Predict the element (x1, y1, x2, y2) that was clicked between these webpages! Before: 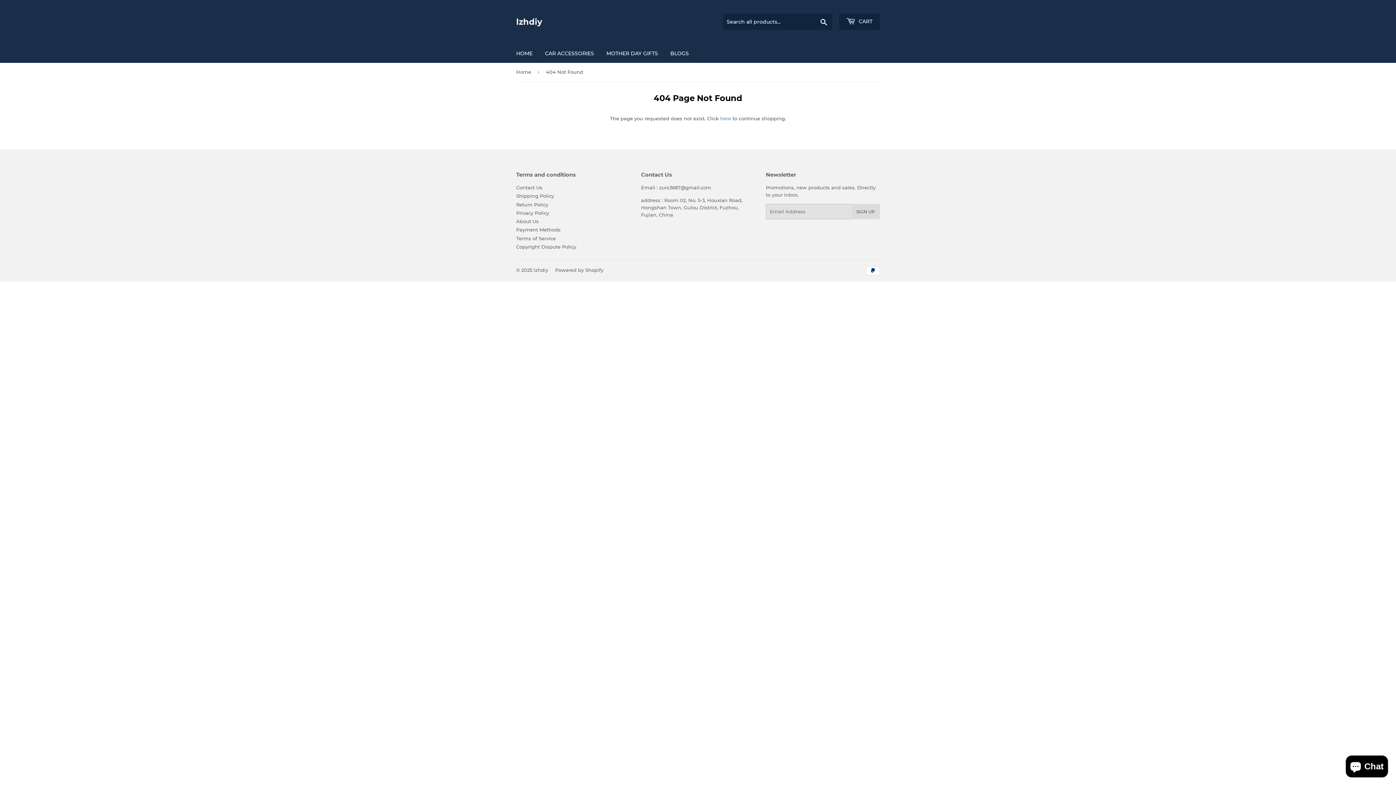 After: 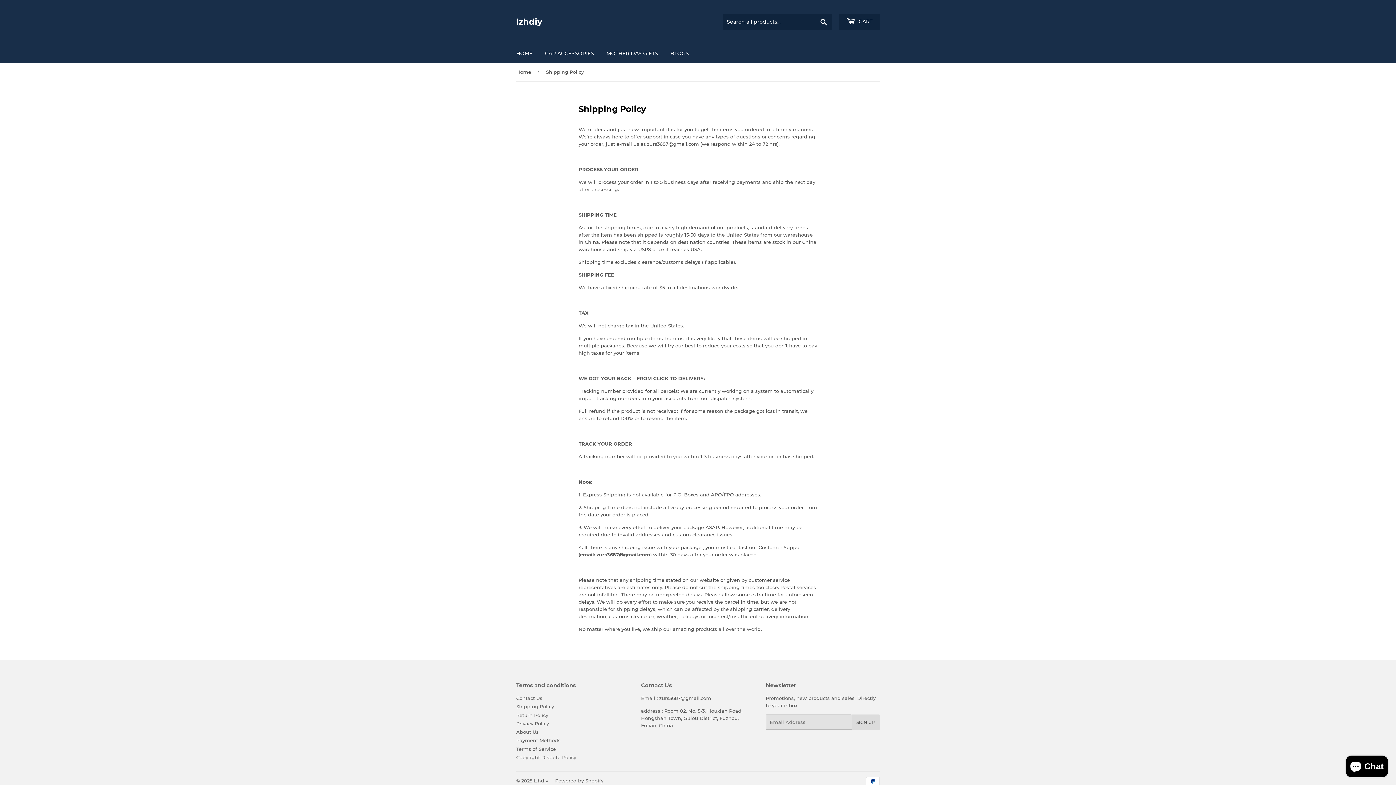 Action: label: Shipping Policy bbox: (516, 193, 554, 199)